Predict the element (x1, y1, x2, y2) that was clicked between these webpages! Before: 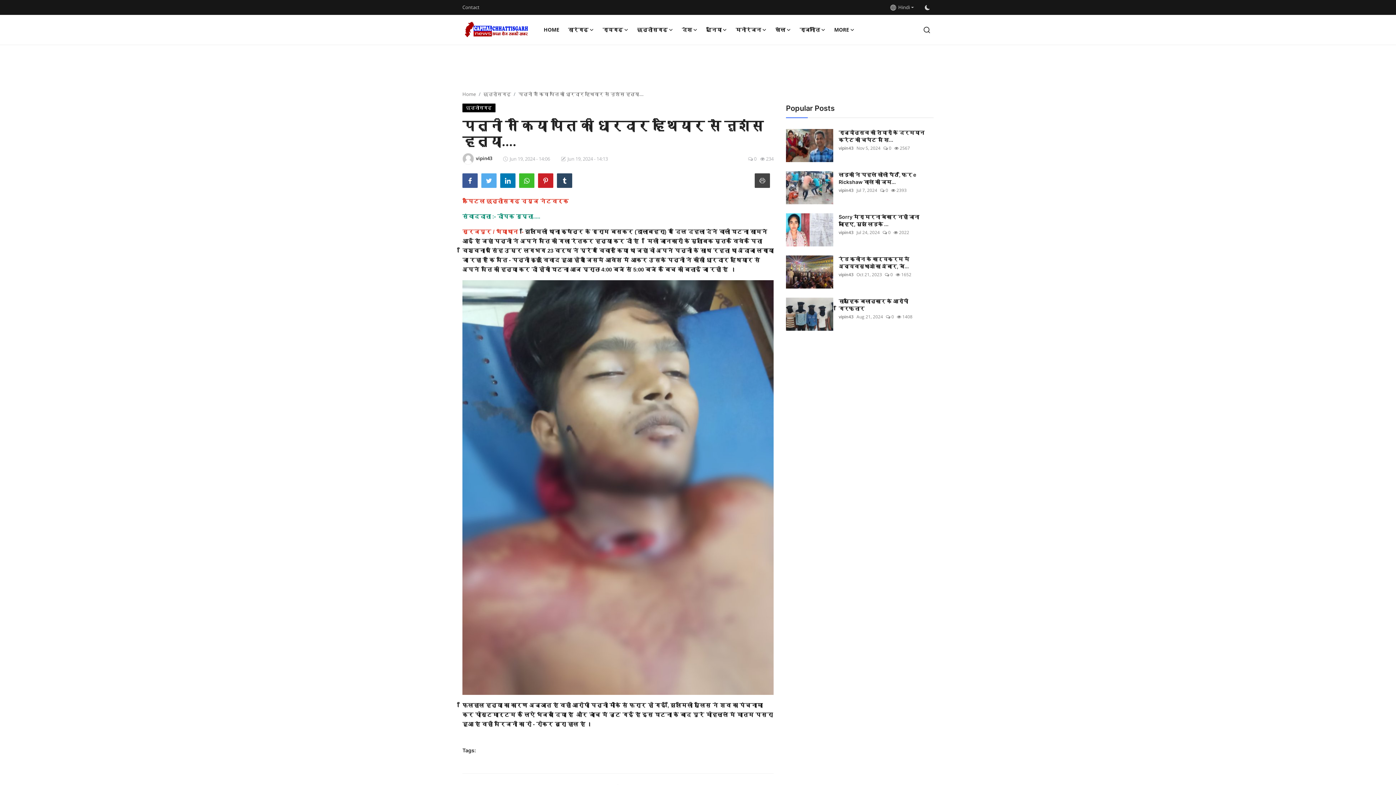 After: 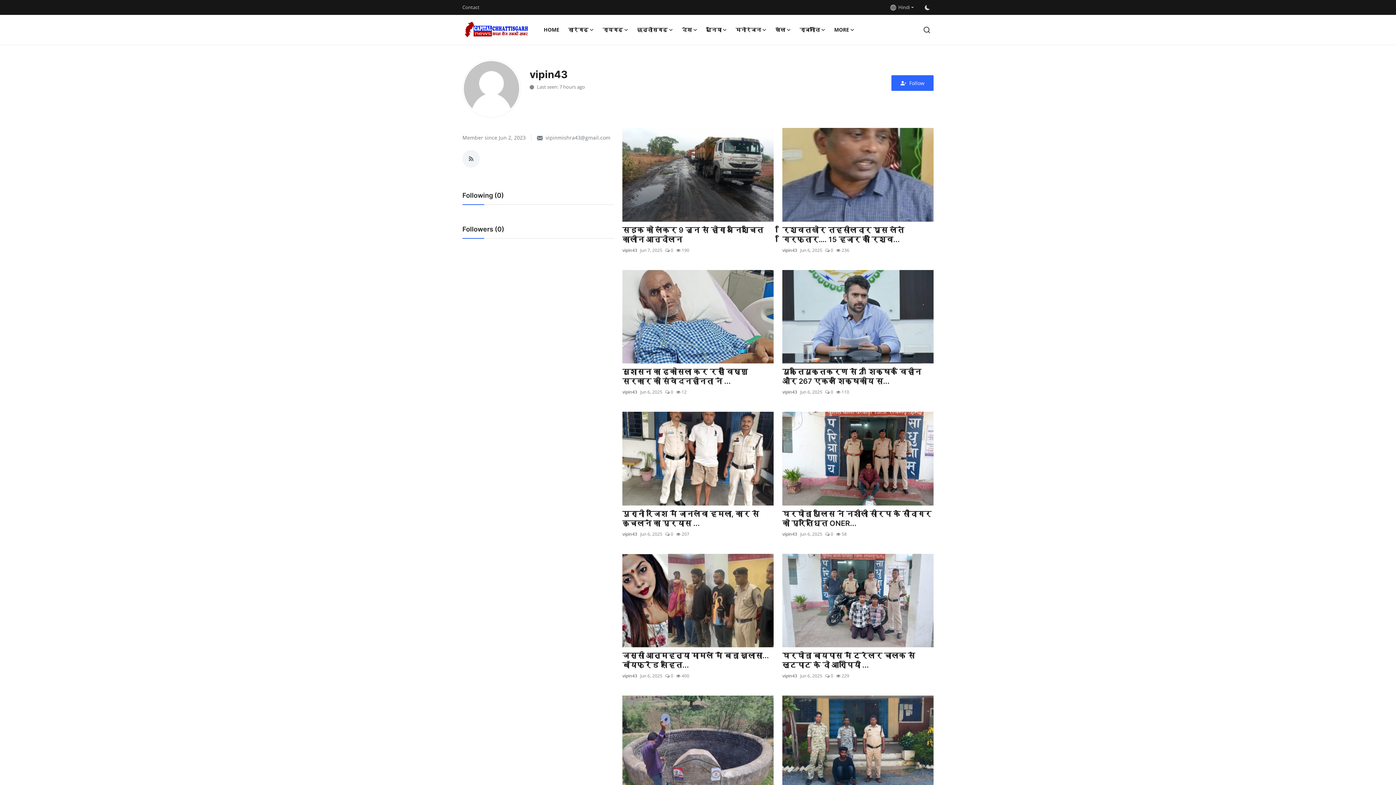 Action: bbox: (838, 145, 853, 151) label: vipin43